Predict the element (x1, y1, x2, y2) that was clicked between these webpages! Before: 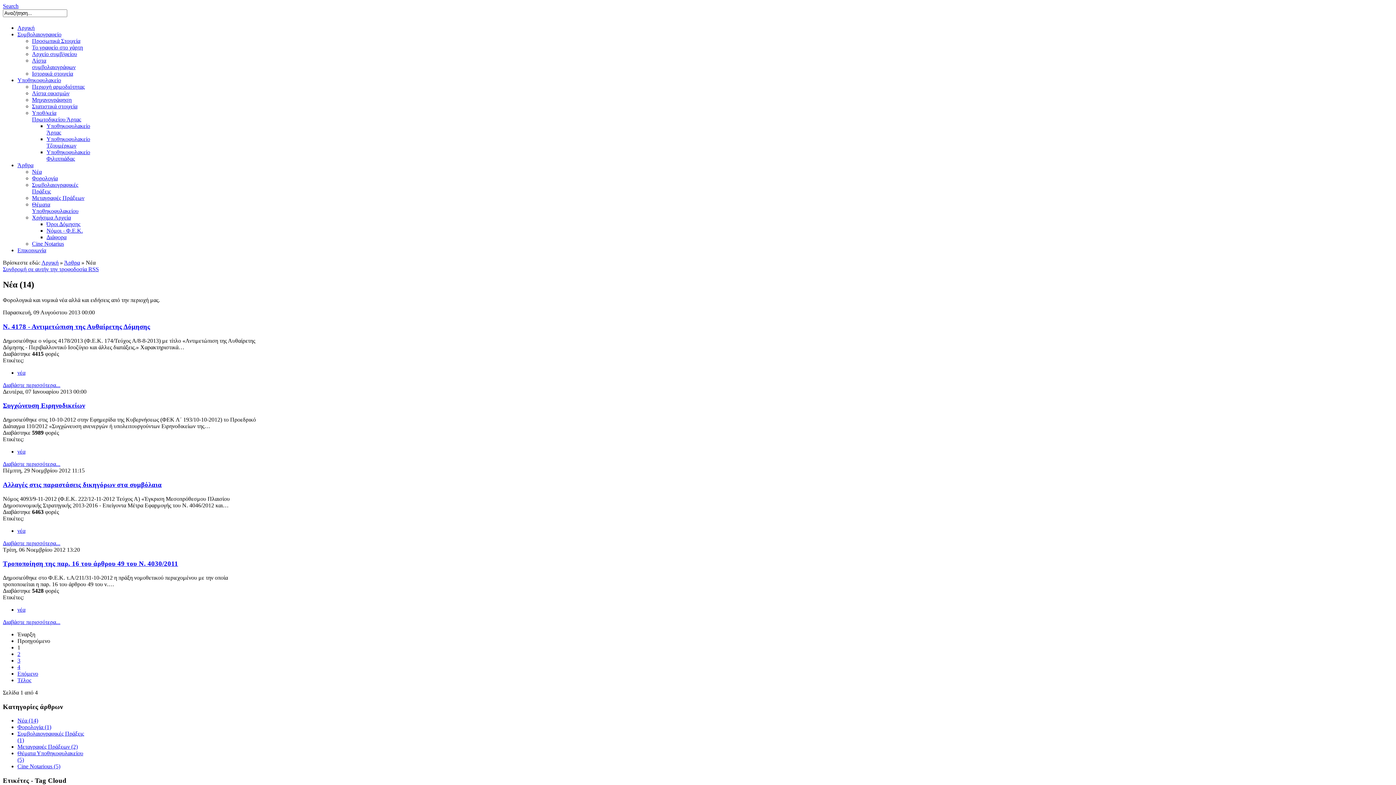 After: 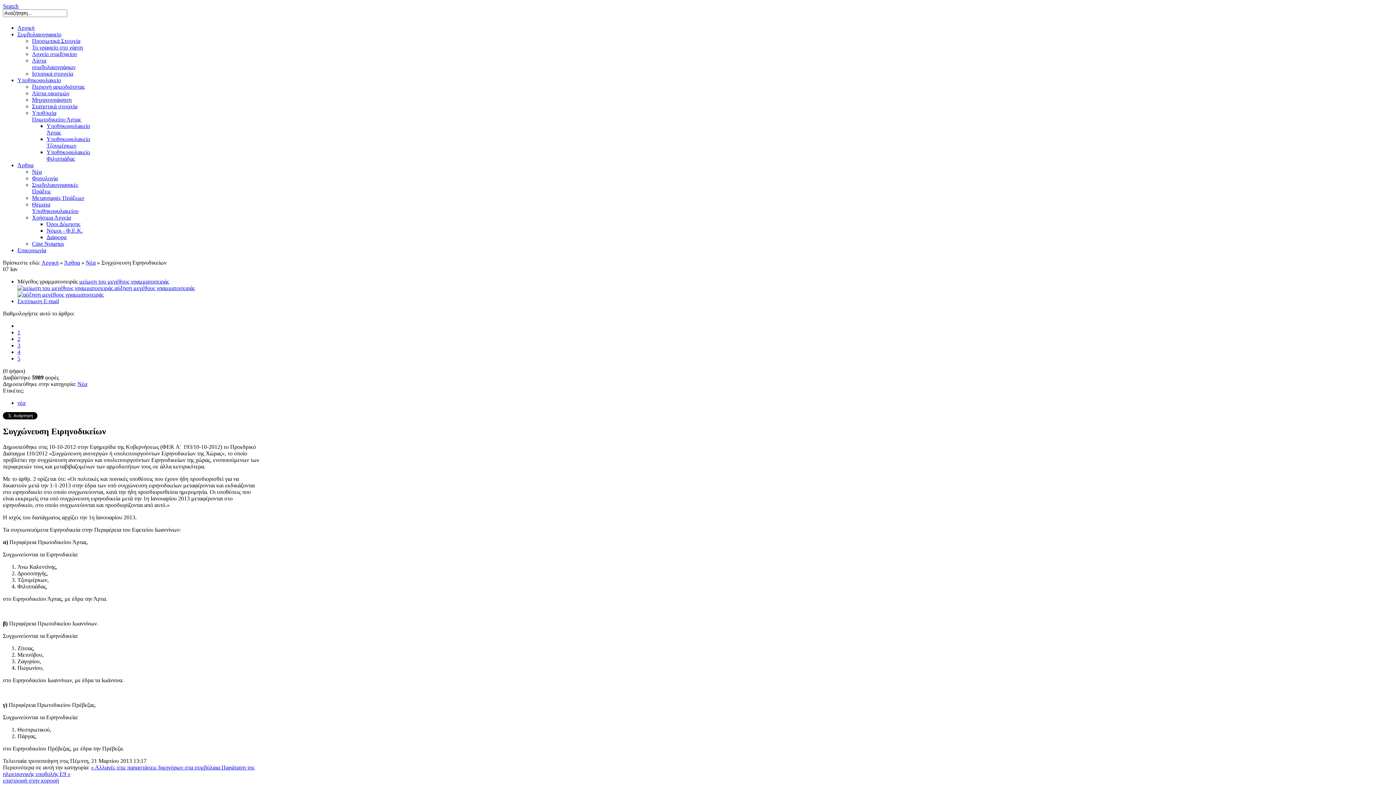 Action: label: Διαβάστε περισσότερα... bbox: (2, 461, 60, 467)